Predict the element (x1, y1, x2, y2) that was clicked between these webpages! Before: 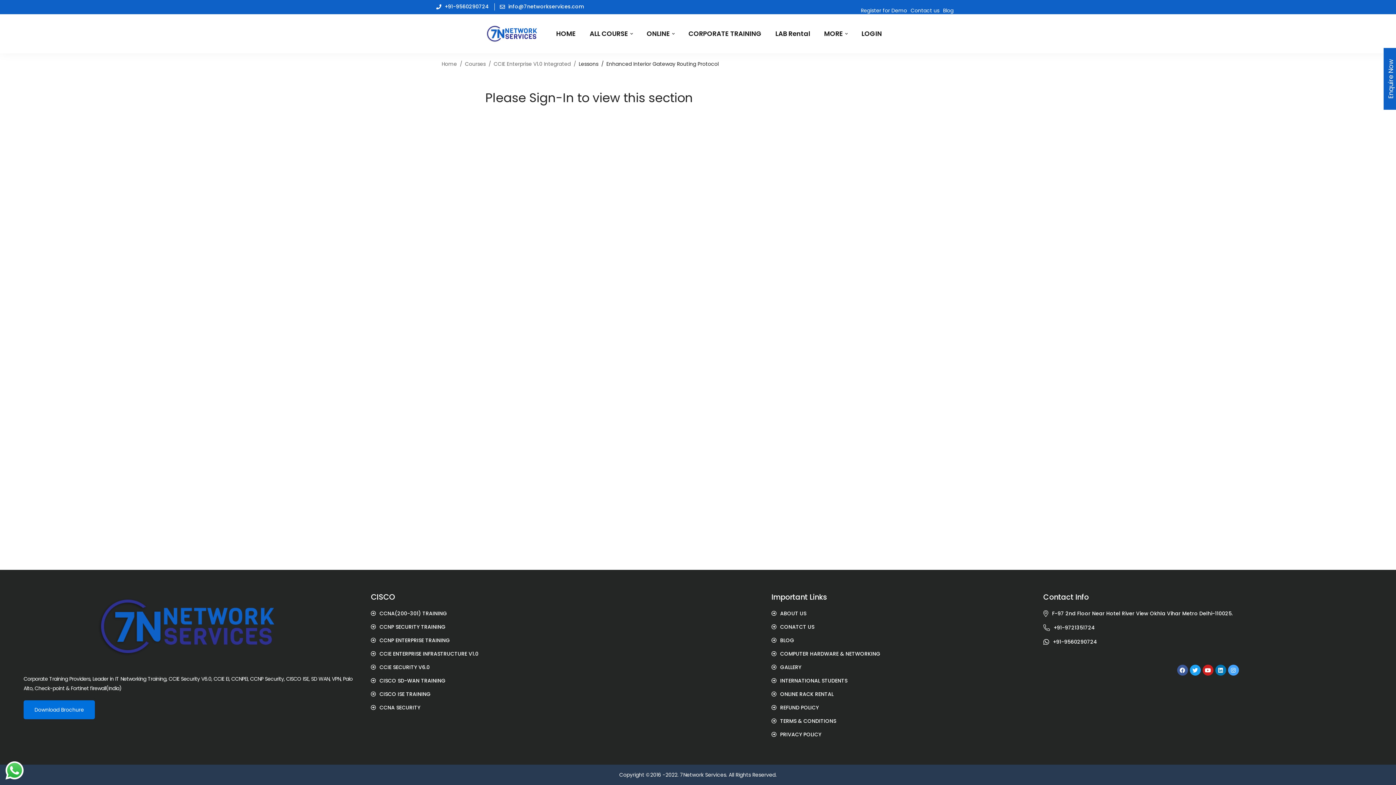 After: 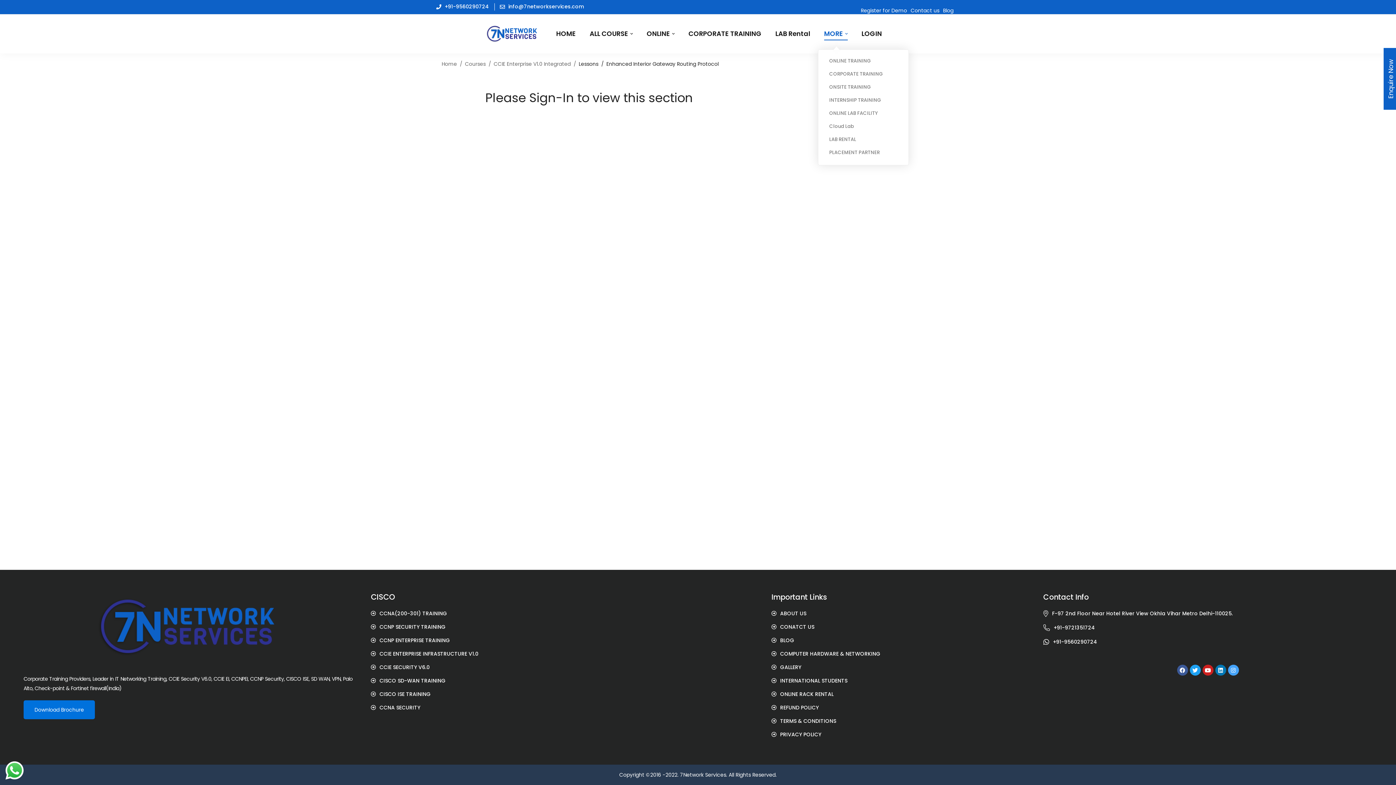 Action: label: MORE bbox: (818, 18, 854, 49)